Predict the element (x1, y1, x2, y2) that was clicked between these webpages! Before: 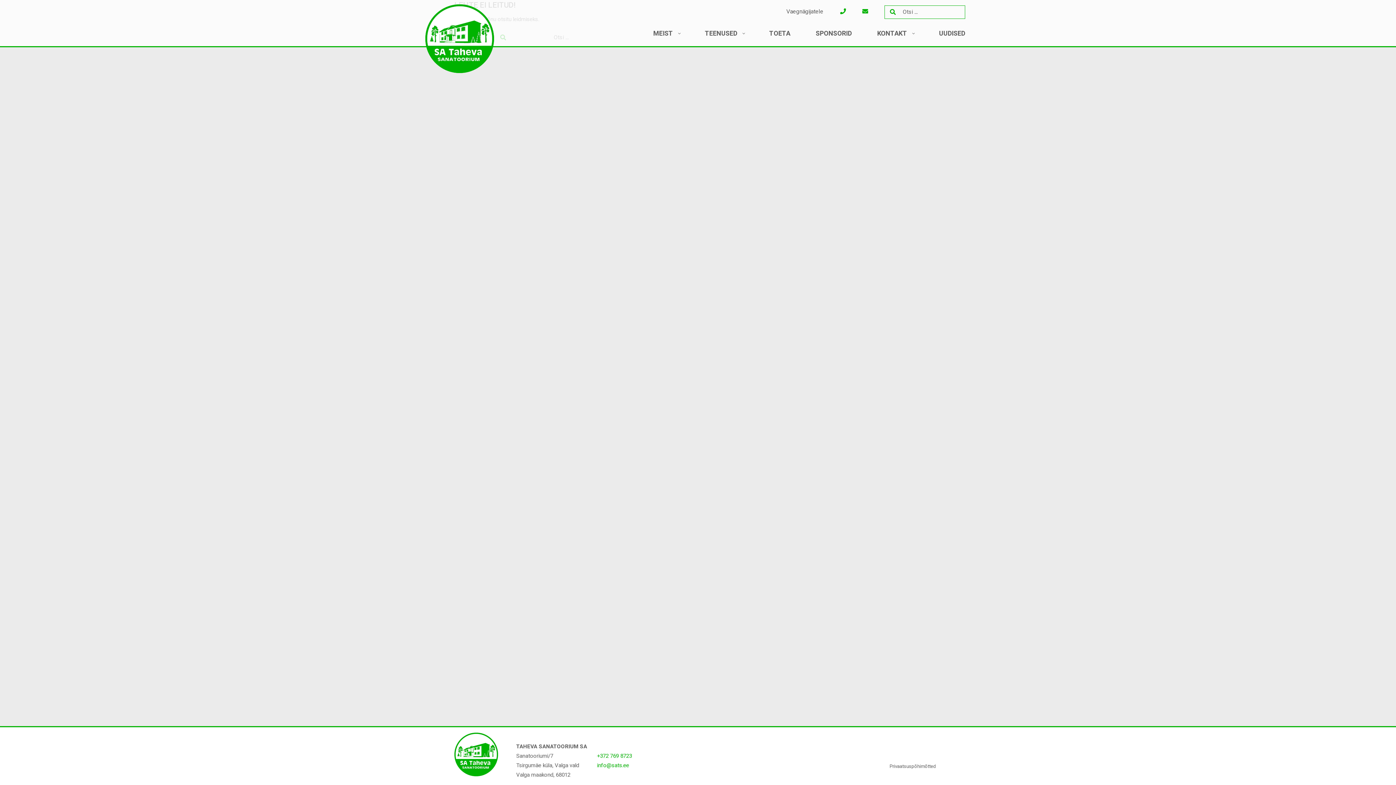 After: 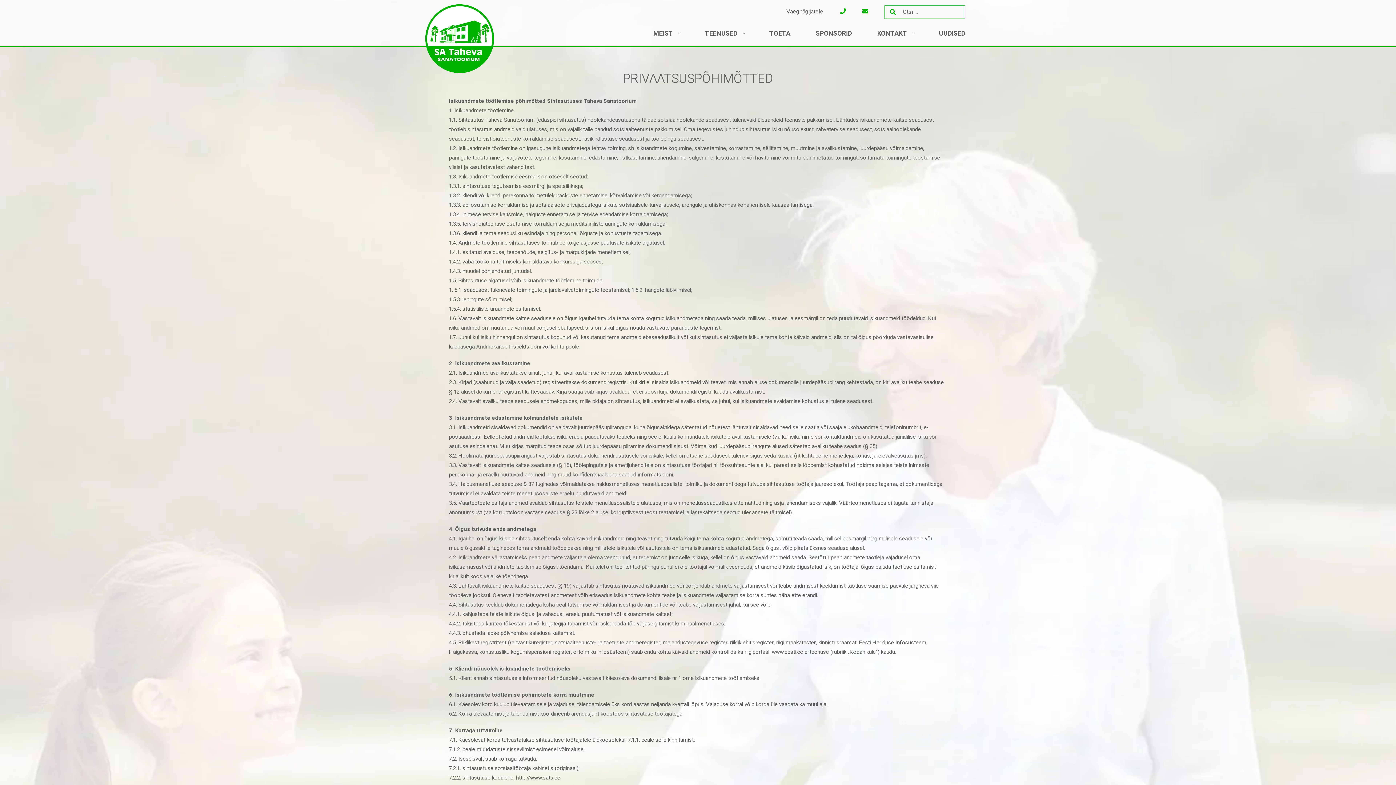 Action: label: Privaatsuspõhimõtted bbox: (889, 763, 936, 770)